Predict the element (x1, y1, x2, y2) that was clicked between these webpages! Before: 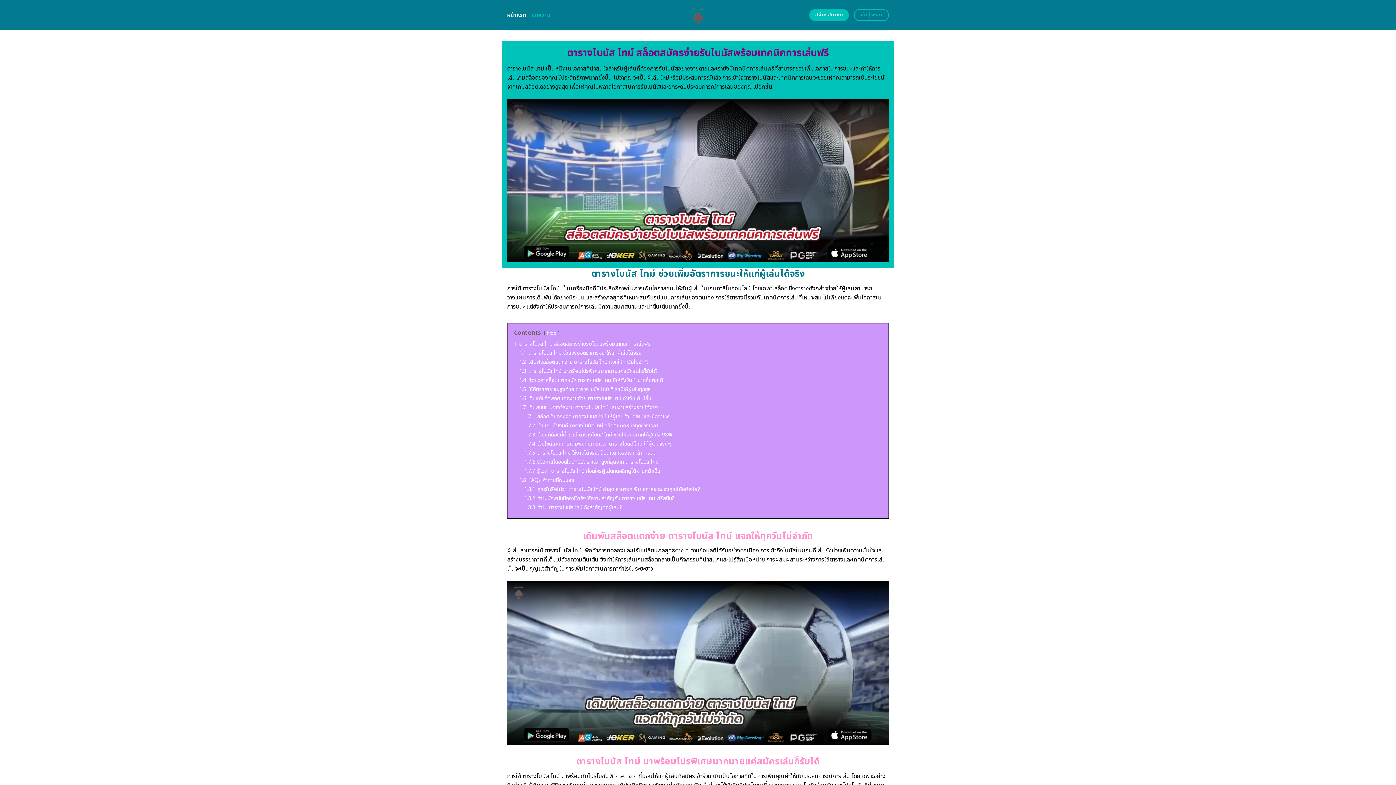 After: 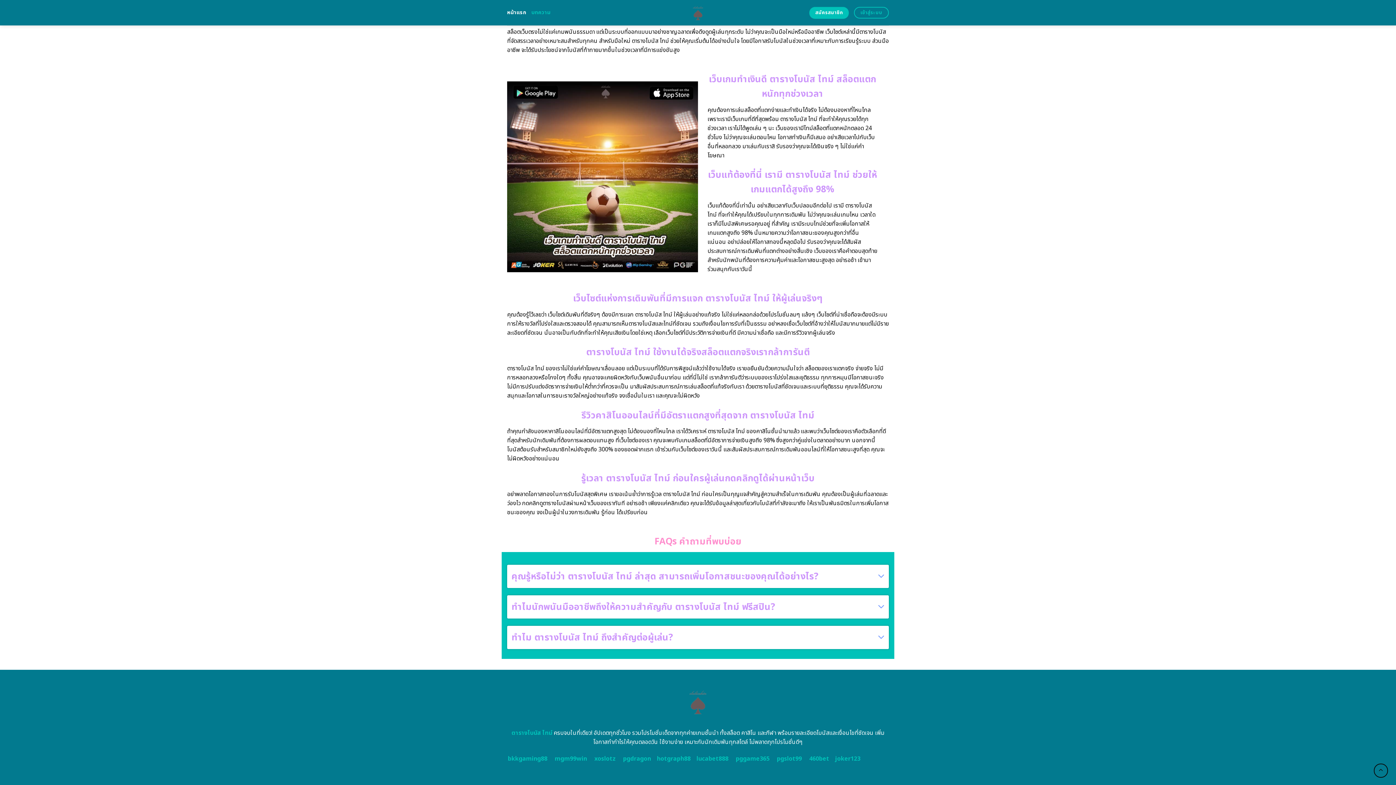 Action: bbox: (524, 413, 669, 420) label: 1.7.1 สล็อตเว็บตรงจัด ตารางโบนัส ไทม์ ให้ผู้เล่นทั้งมือใหม่และมืออาชีพ